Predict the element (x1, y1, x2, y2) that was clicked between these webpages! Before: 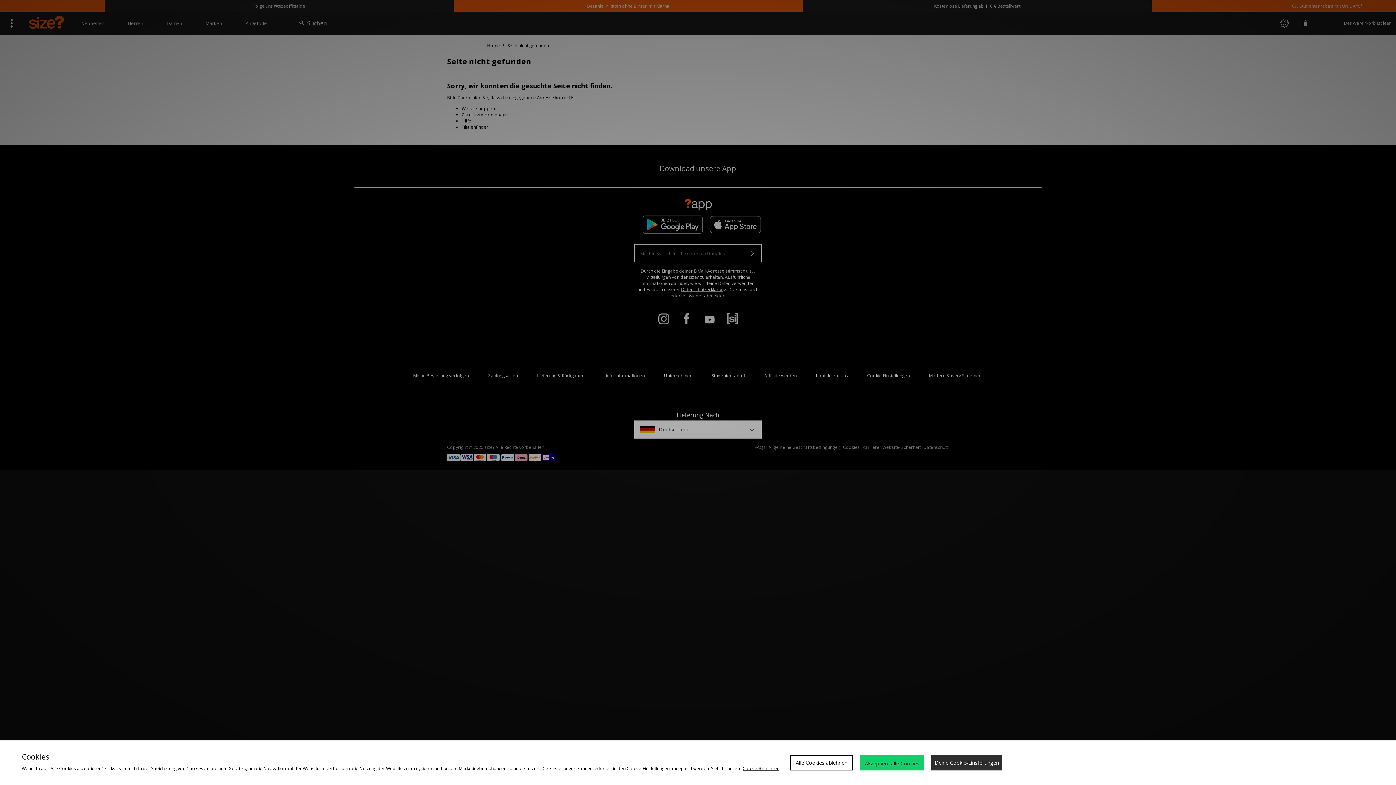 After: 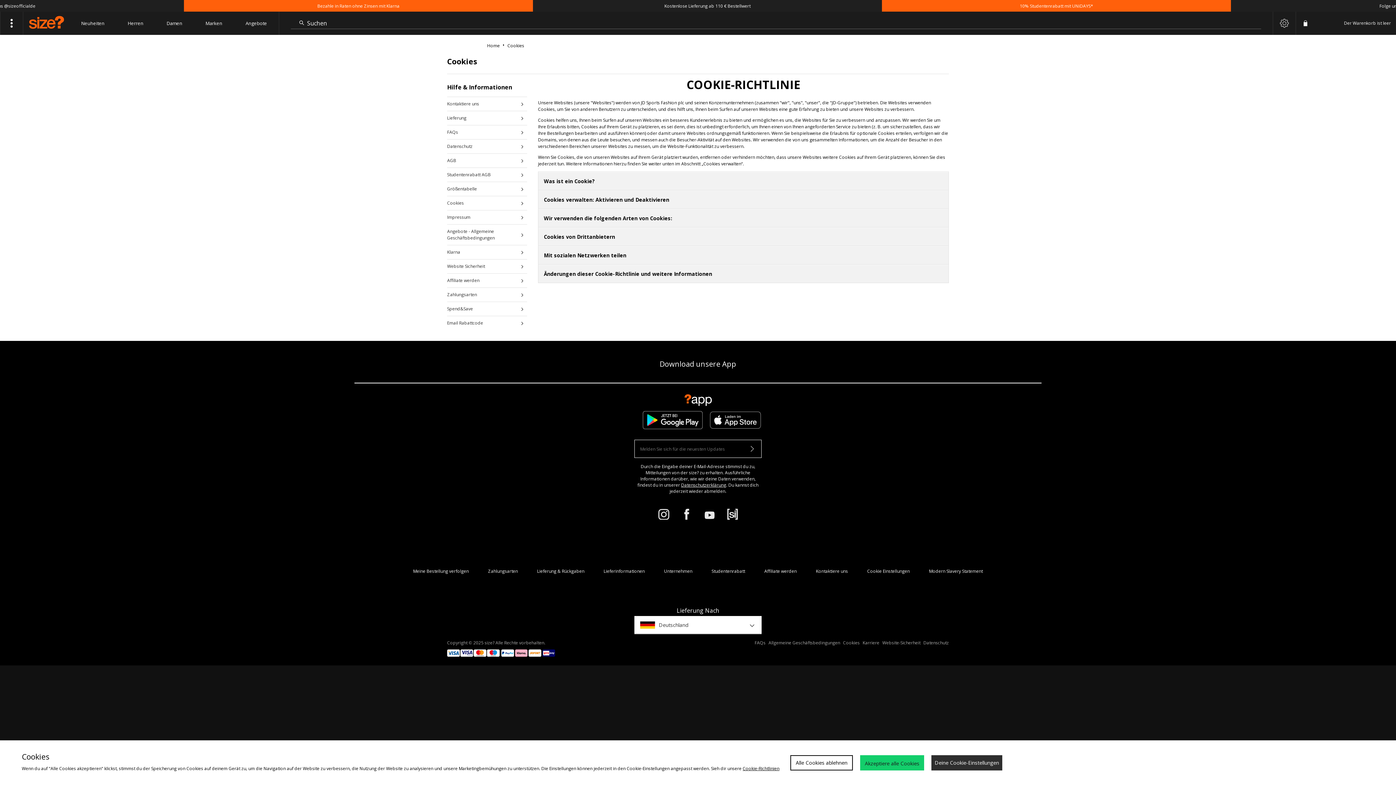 Action: label: Cookie-Richtlinien bbox: (742, 765, 779, 772)